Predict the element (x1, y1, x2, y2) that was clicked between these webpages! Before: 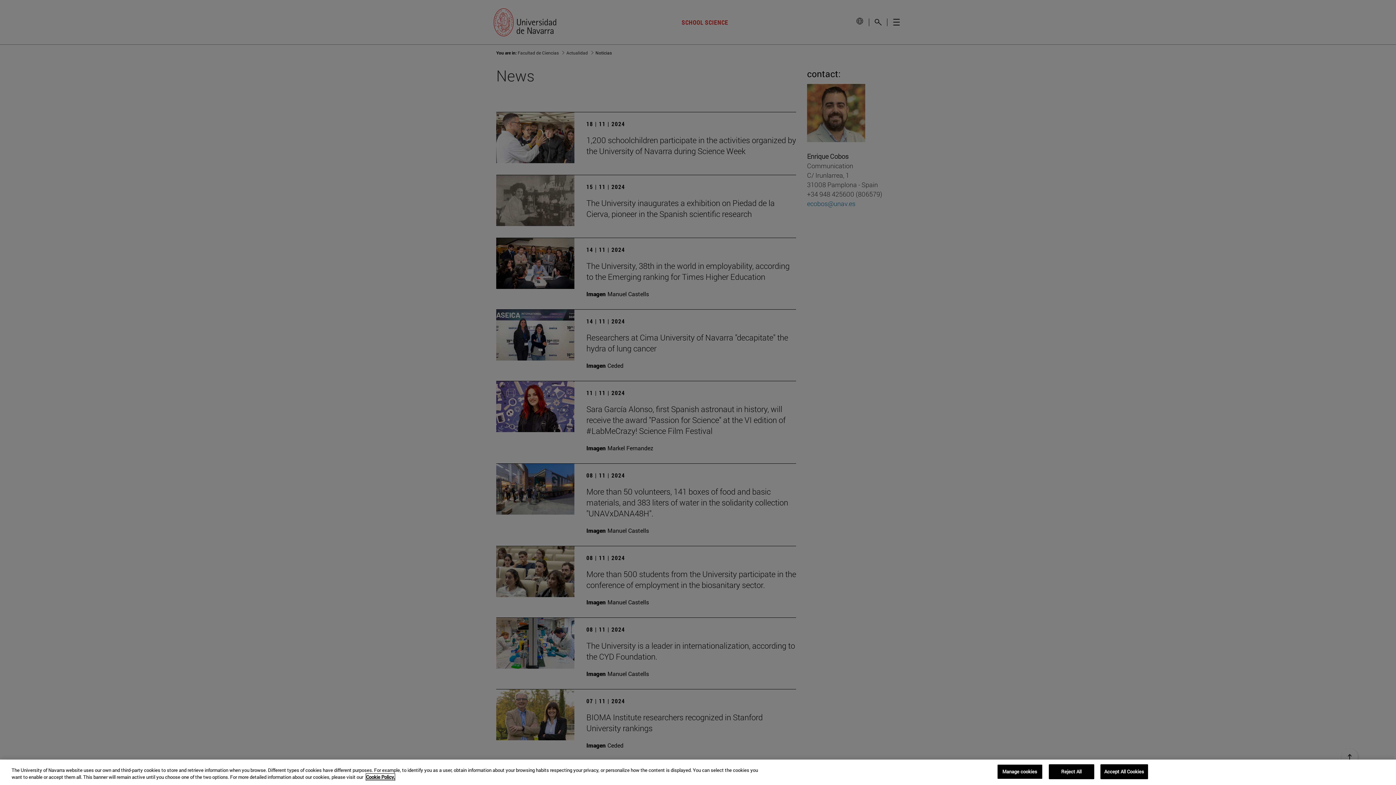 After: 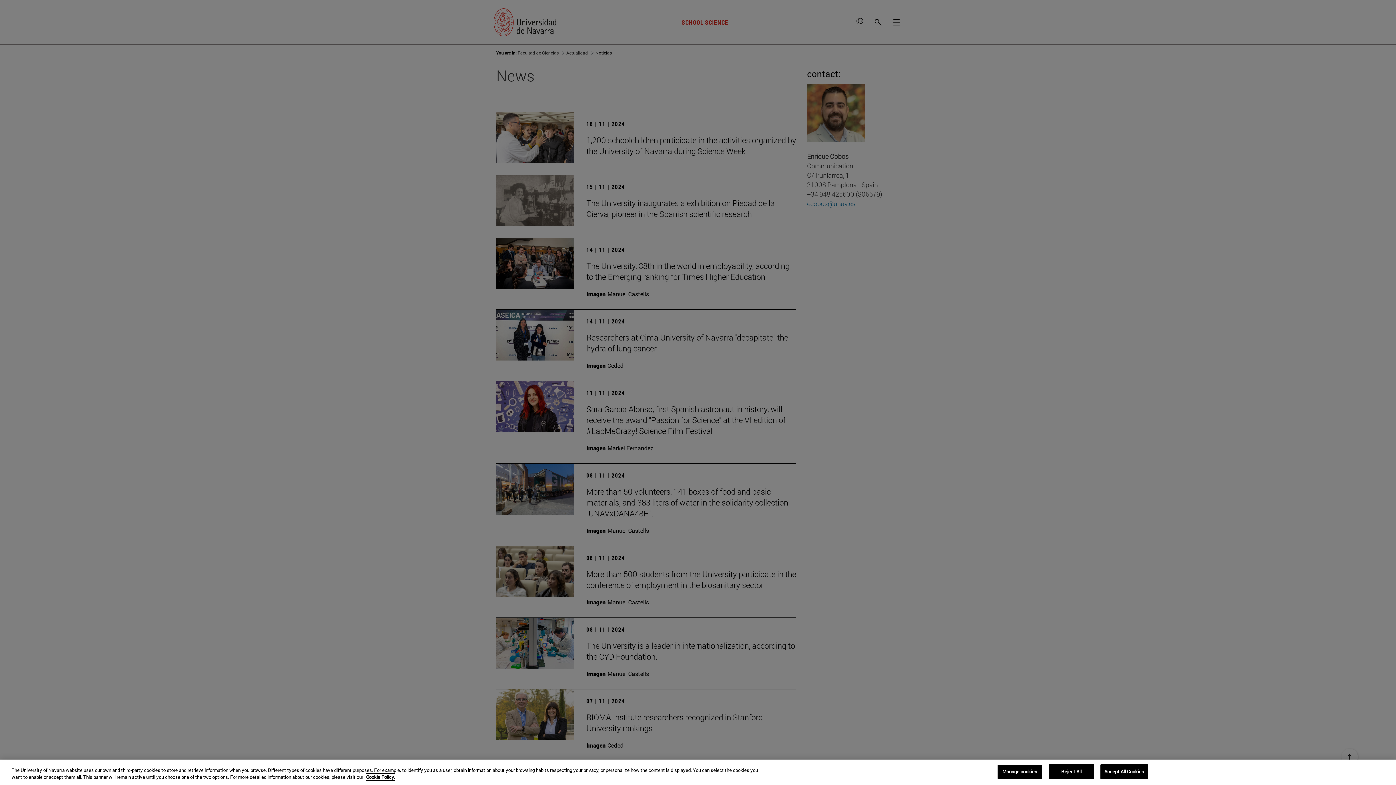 Action: label: More information about your privacy, opens in a new tab bbox: (366, 779, 394, 786)